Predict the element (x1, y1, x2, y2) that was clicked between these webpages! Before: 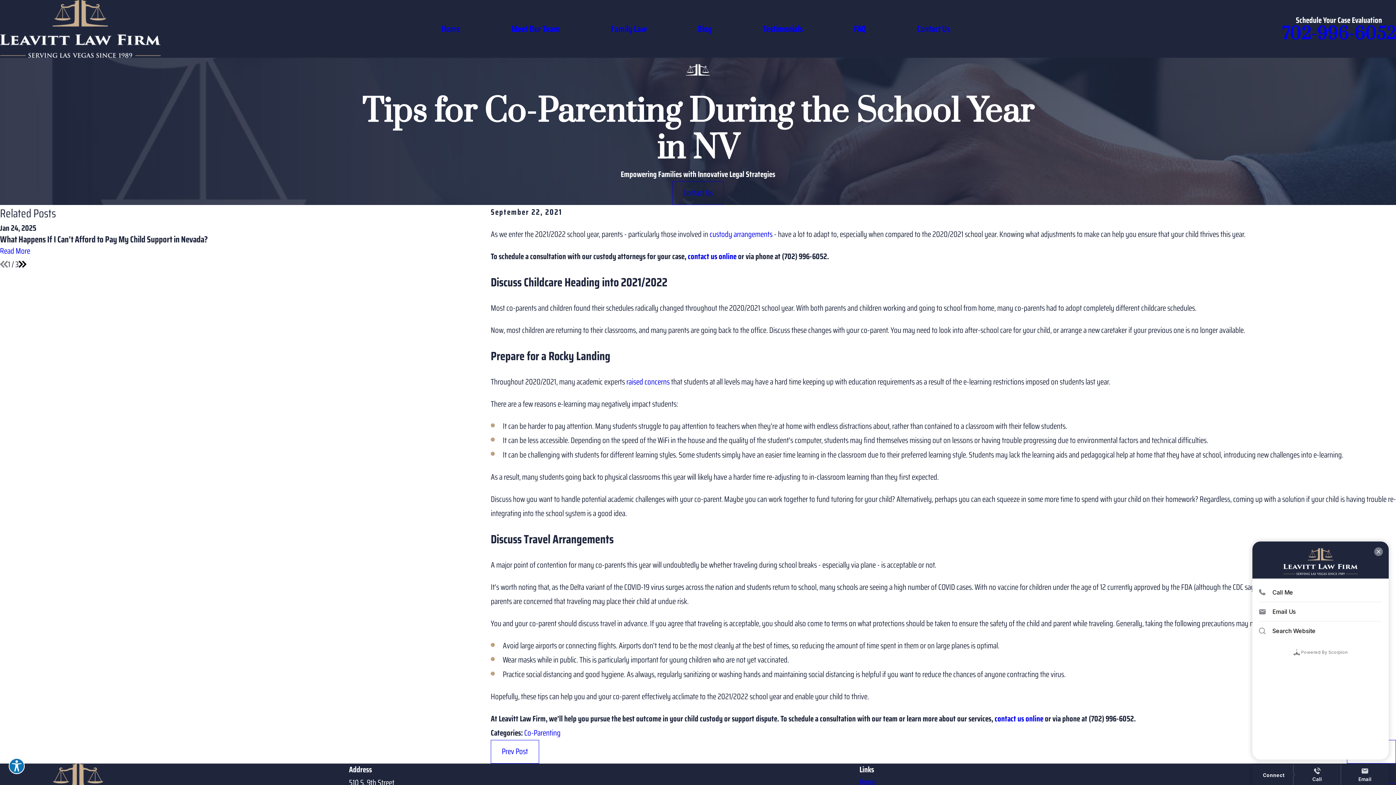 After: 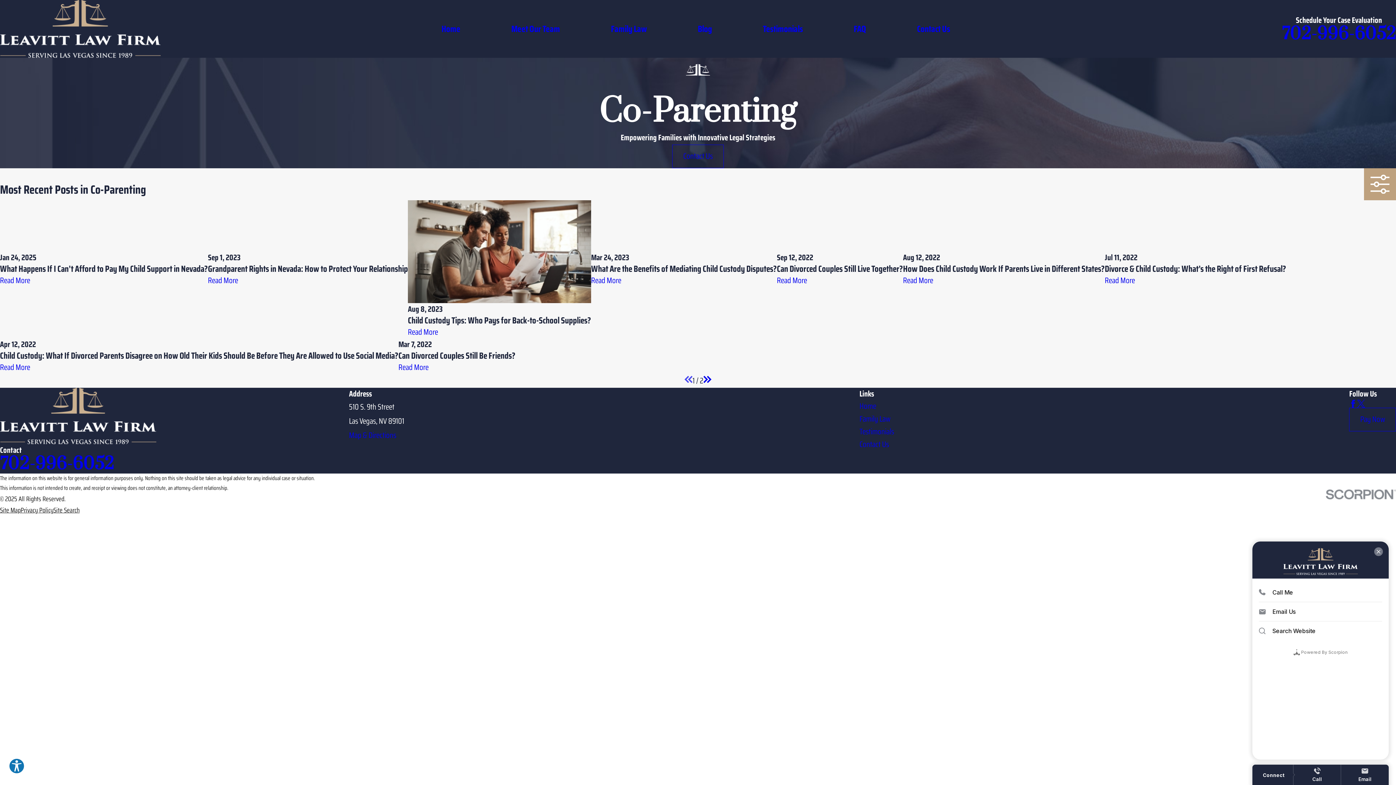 Action: bbox: (524, 726, 560, 739) label: Co-Parenting